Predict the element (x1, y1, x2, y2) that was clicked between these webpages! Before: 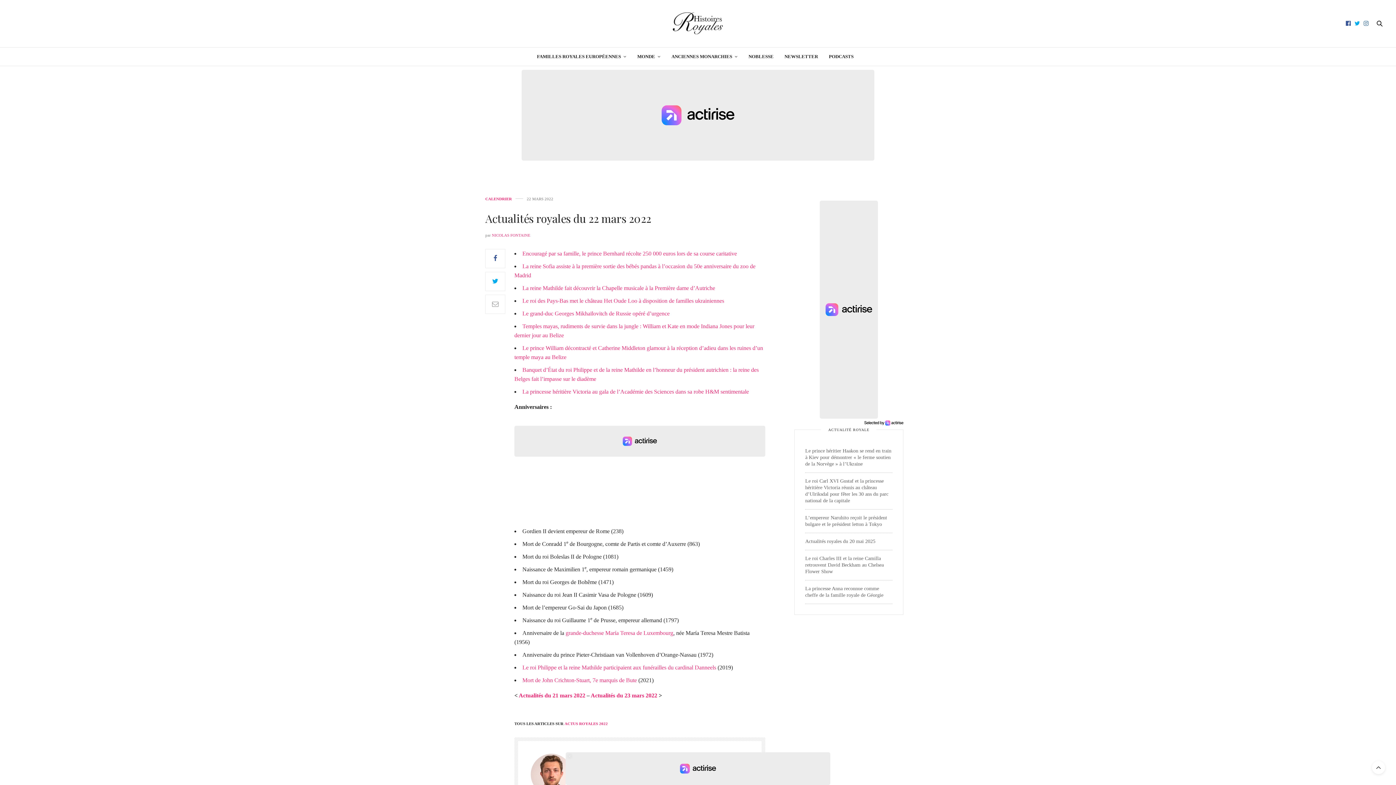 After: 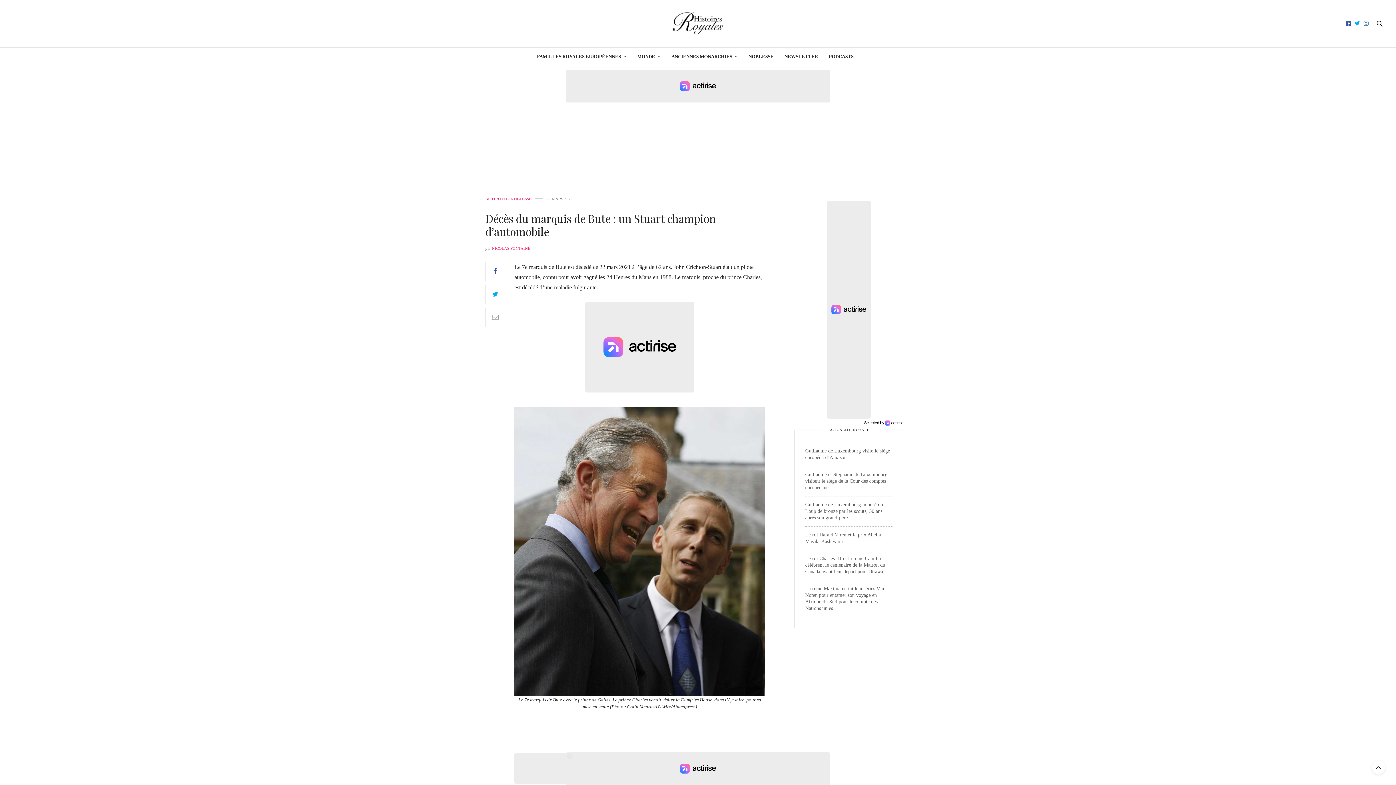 Action: bbox: (522, 677, 637, 683) label: Mort de John Crichton-Stuart, 7e marquis de Bute